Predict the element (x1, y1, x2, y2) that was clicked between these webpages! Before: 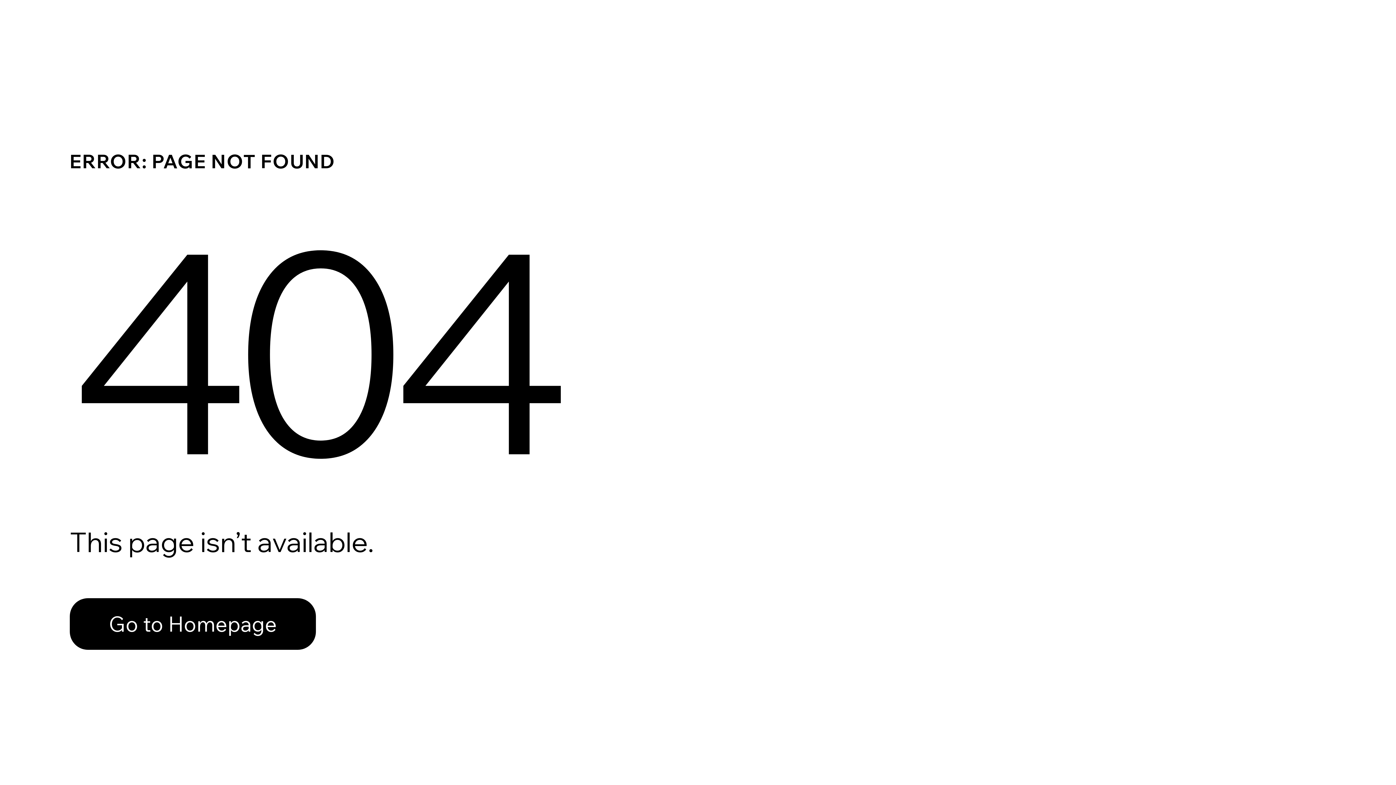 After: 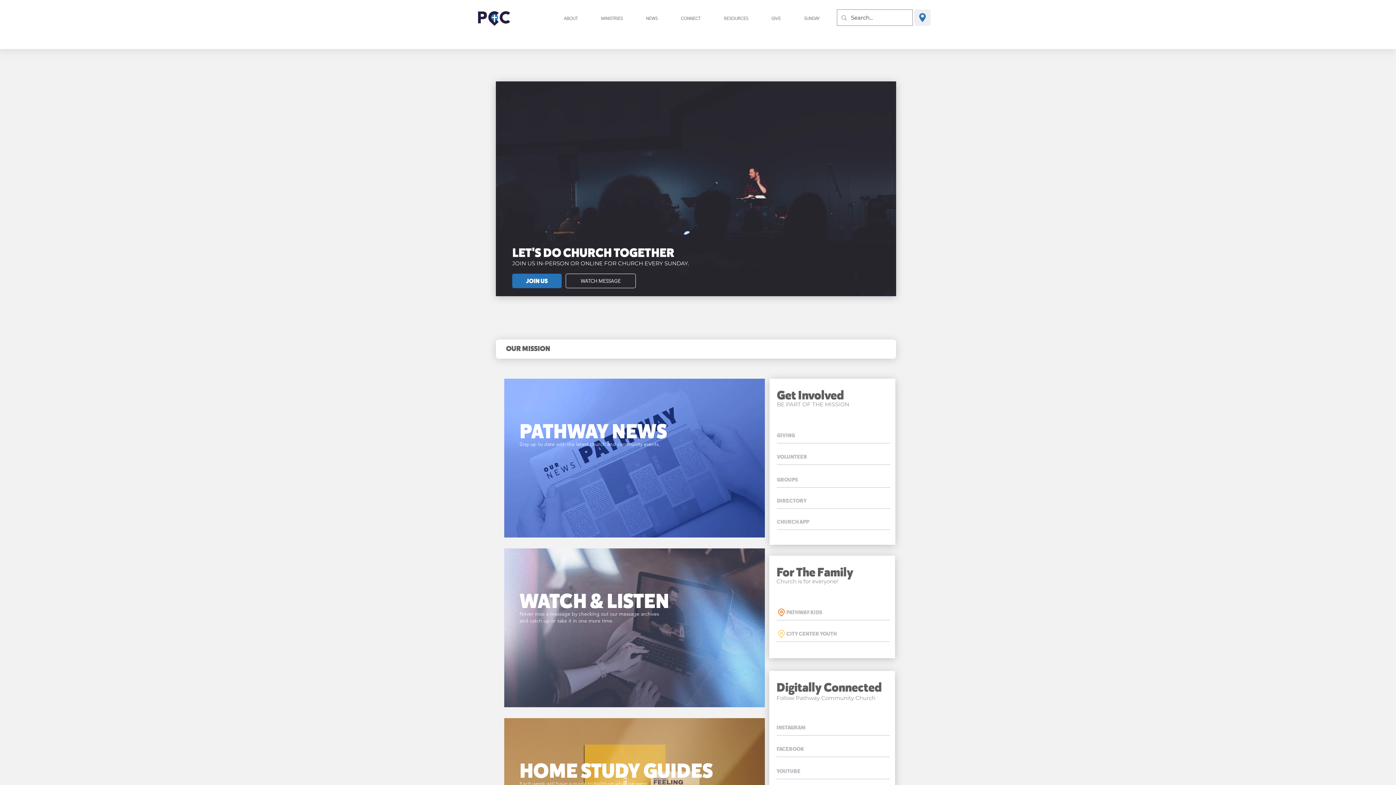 Action: label: Go to Homepage bbox: (69, 582, 768, 659)